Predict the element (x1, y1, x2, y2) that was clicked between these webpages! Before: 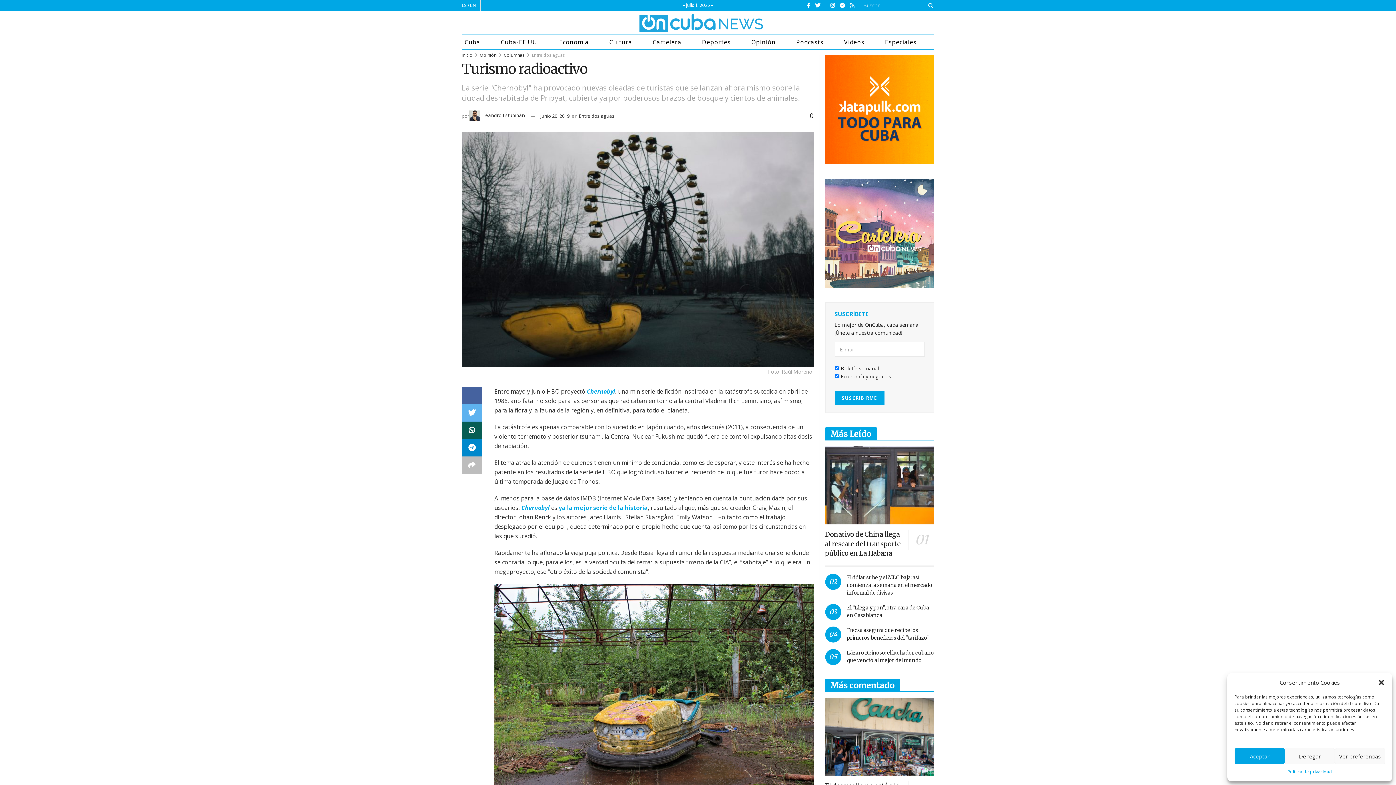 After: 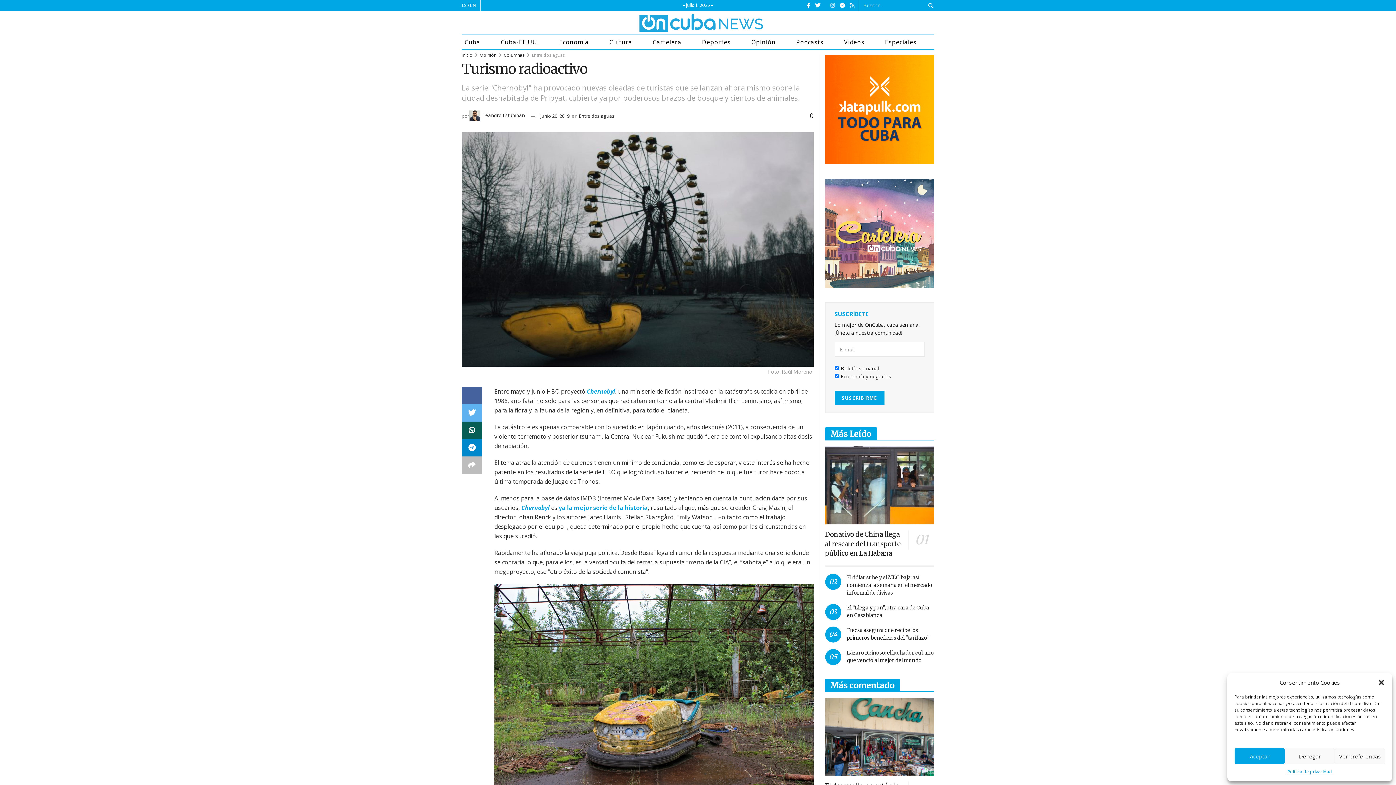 Action: bbox: (830, 0, 835, 11)